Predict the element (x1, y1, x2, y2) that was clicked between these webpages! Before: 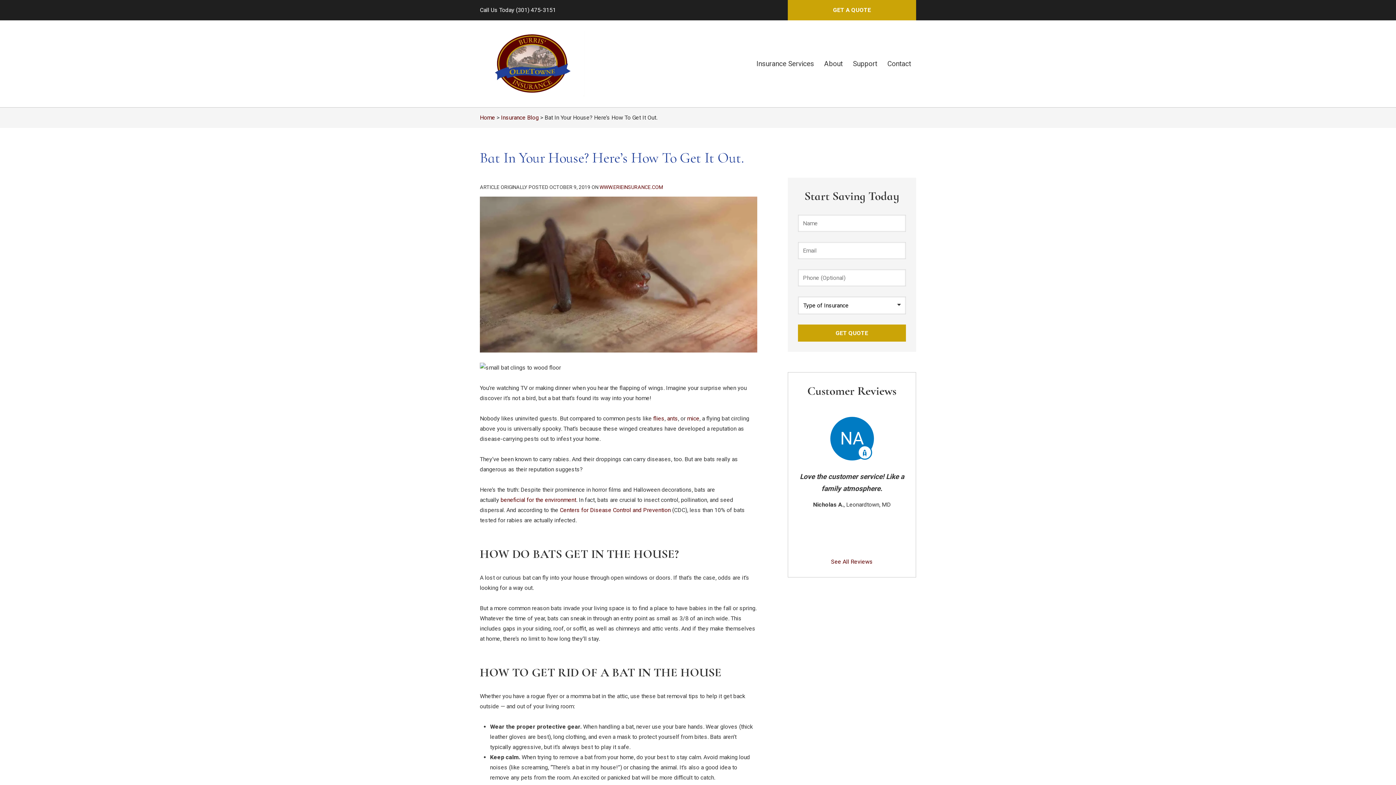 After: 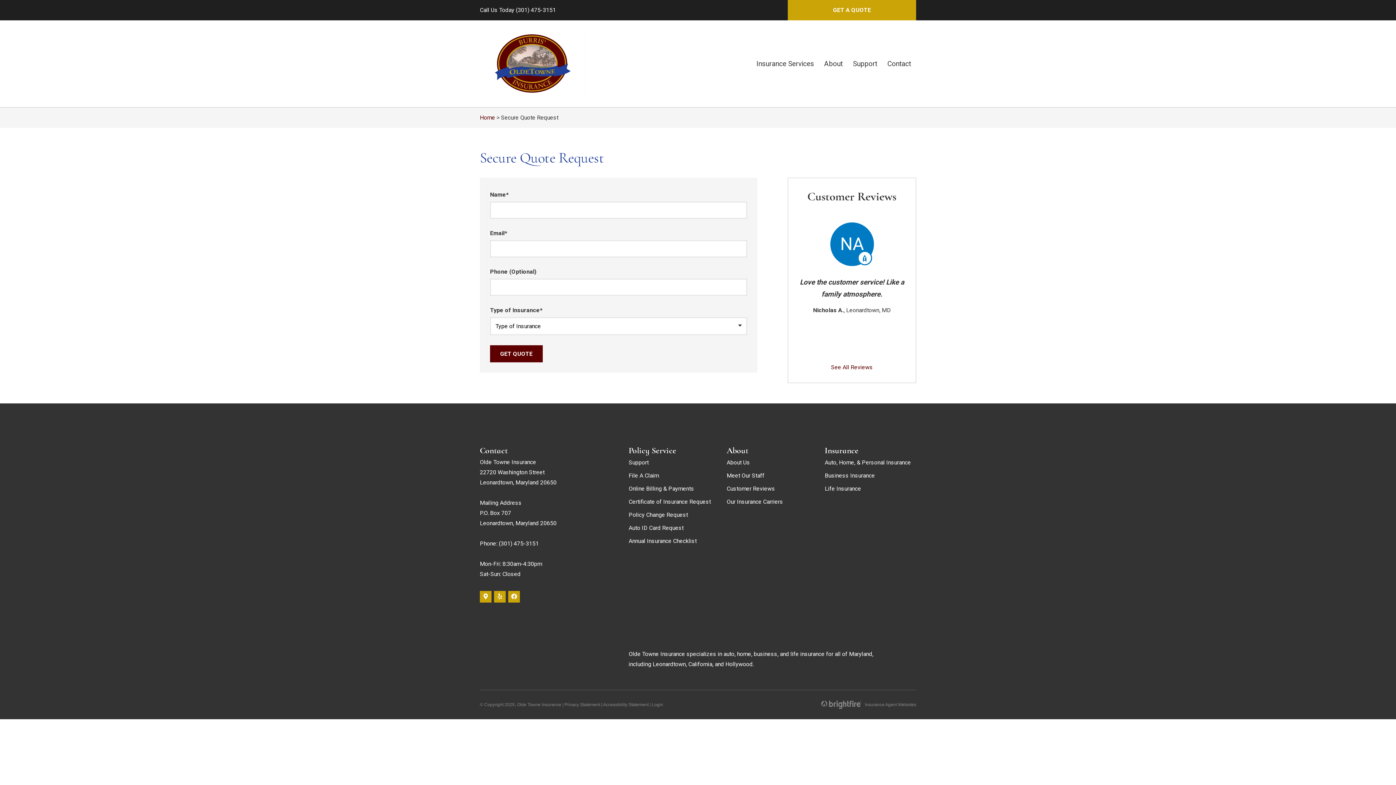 Action: bbox: (787, 0, 916, 20) label: GET A QUOTE